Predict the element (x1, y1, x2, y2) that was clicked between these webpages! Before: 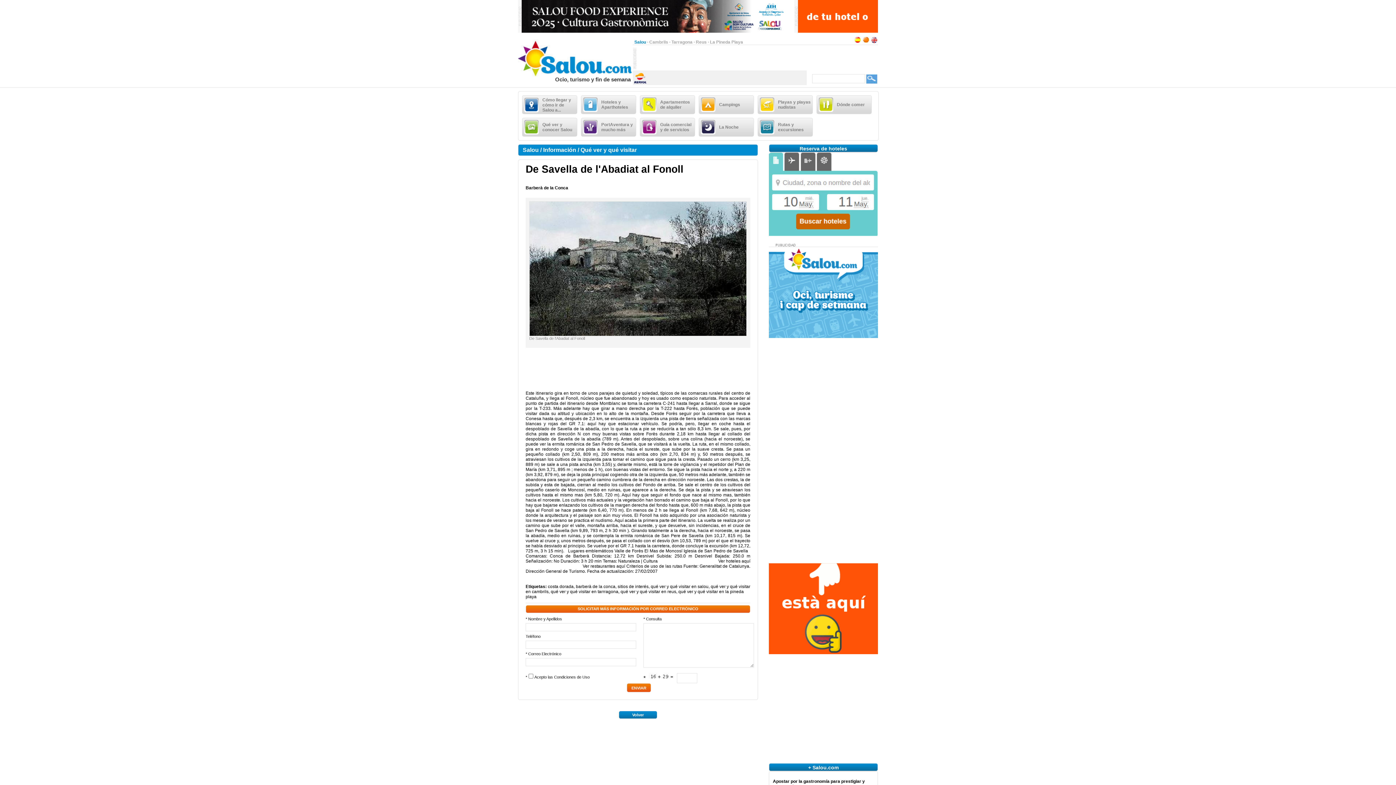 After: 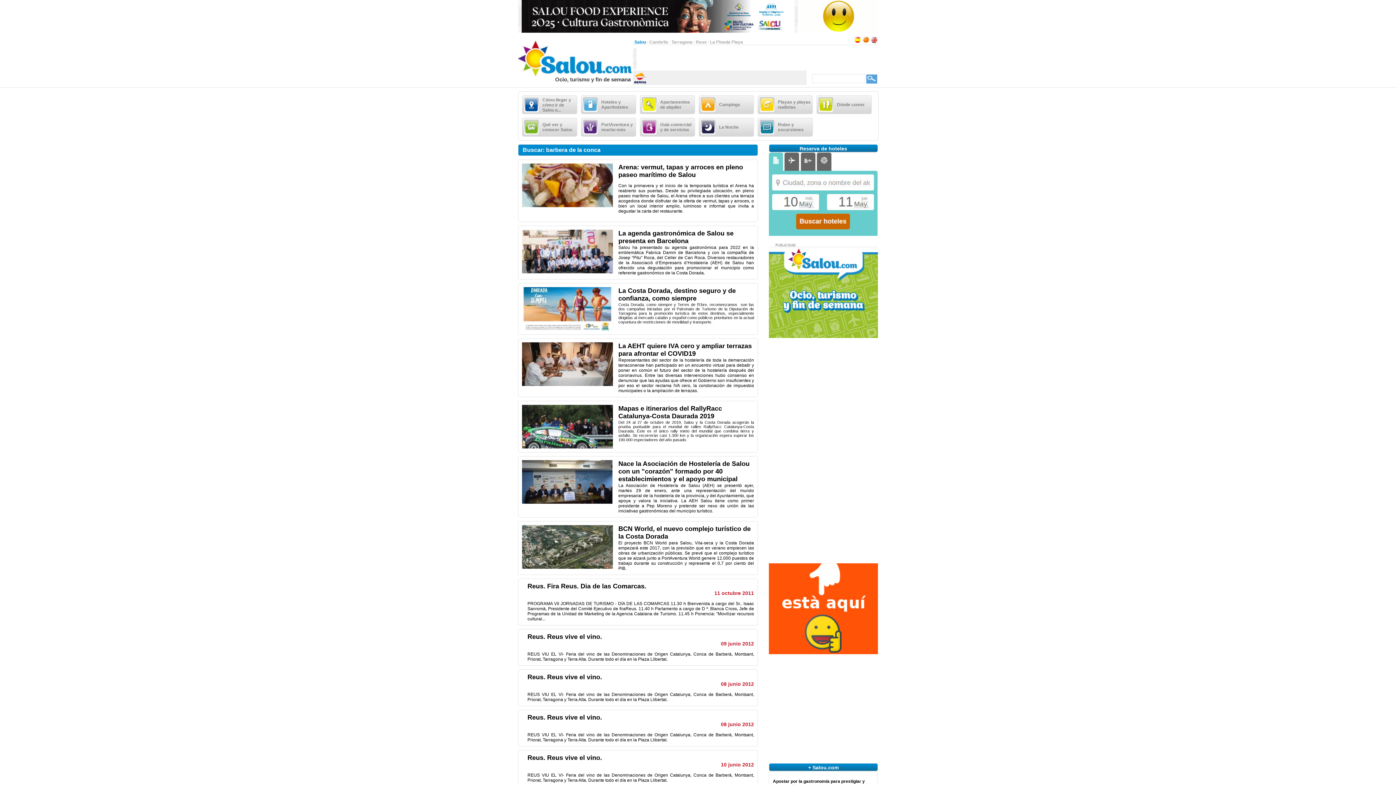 Action: bbox: (576, 584, 615, 589) label: barberà de la conca